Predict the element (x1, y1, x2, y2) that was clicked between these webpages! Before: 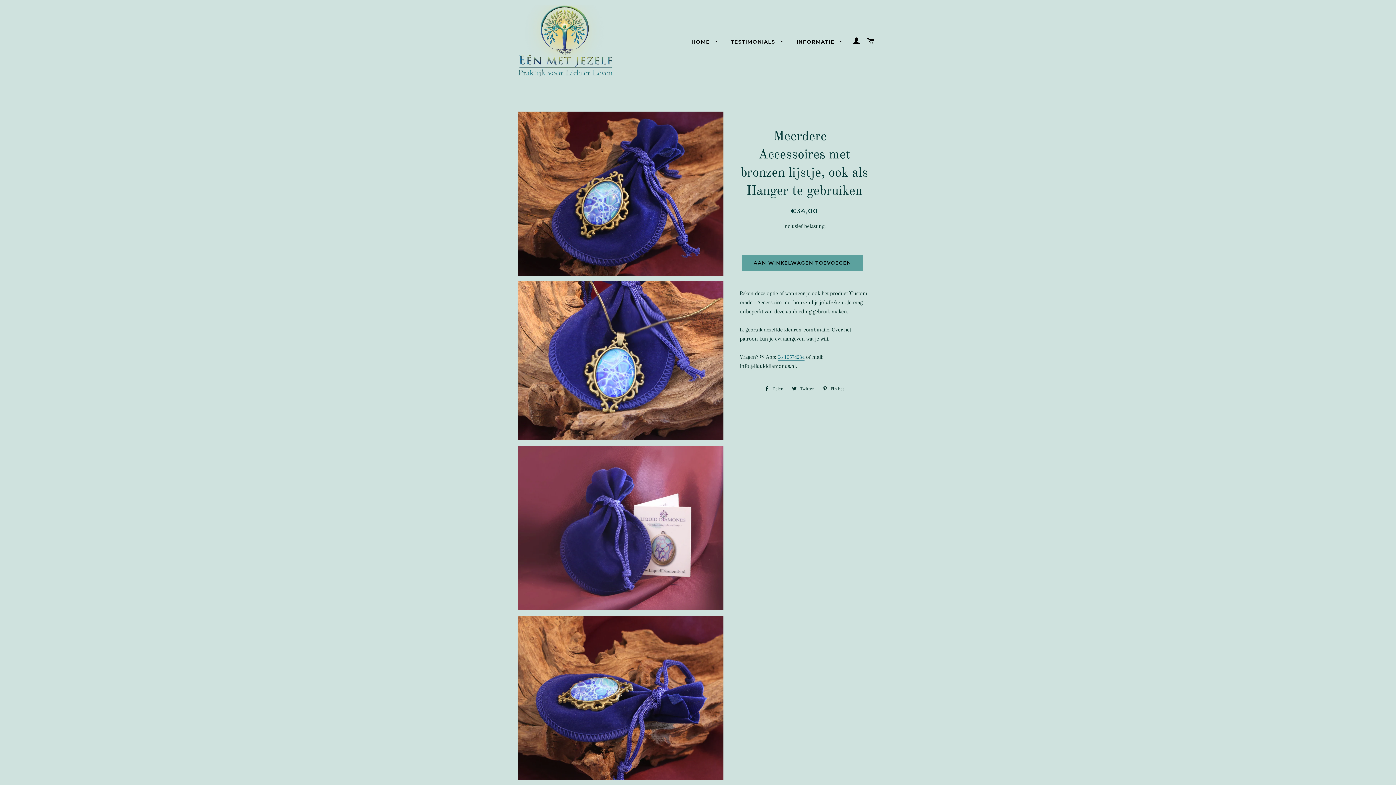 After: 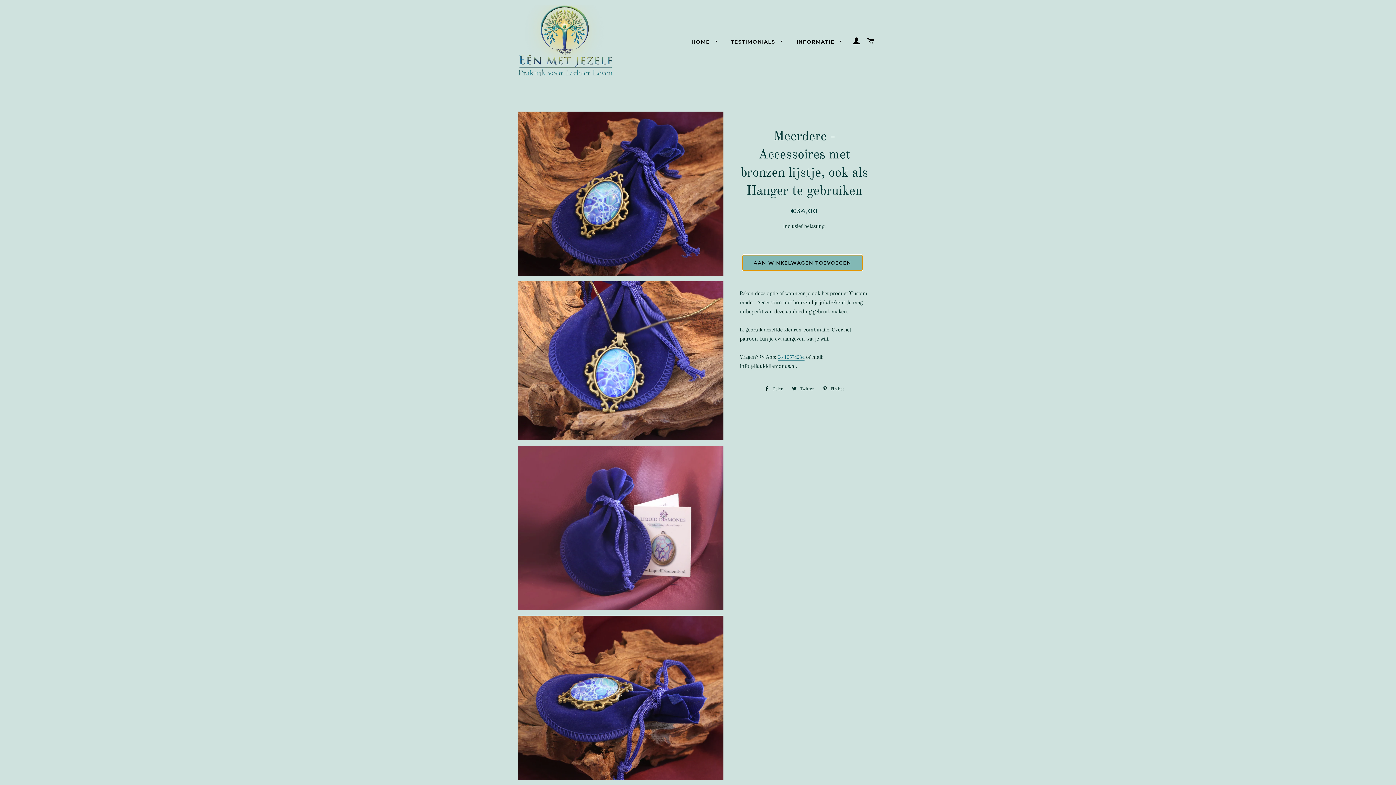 Action: label: AAN WINKELWAGEN TOEVOEGEN bbox: (742, 254, 862, 270)